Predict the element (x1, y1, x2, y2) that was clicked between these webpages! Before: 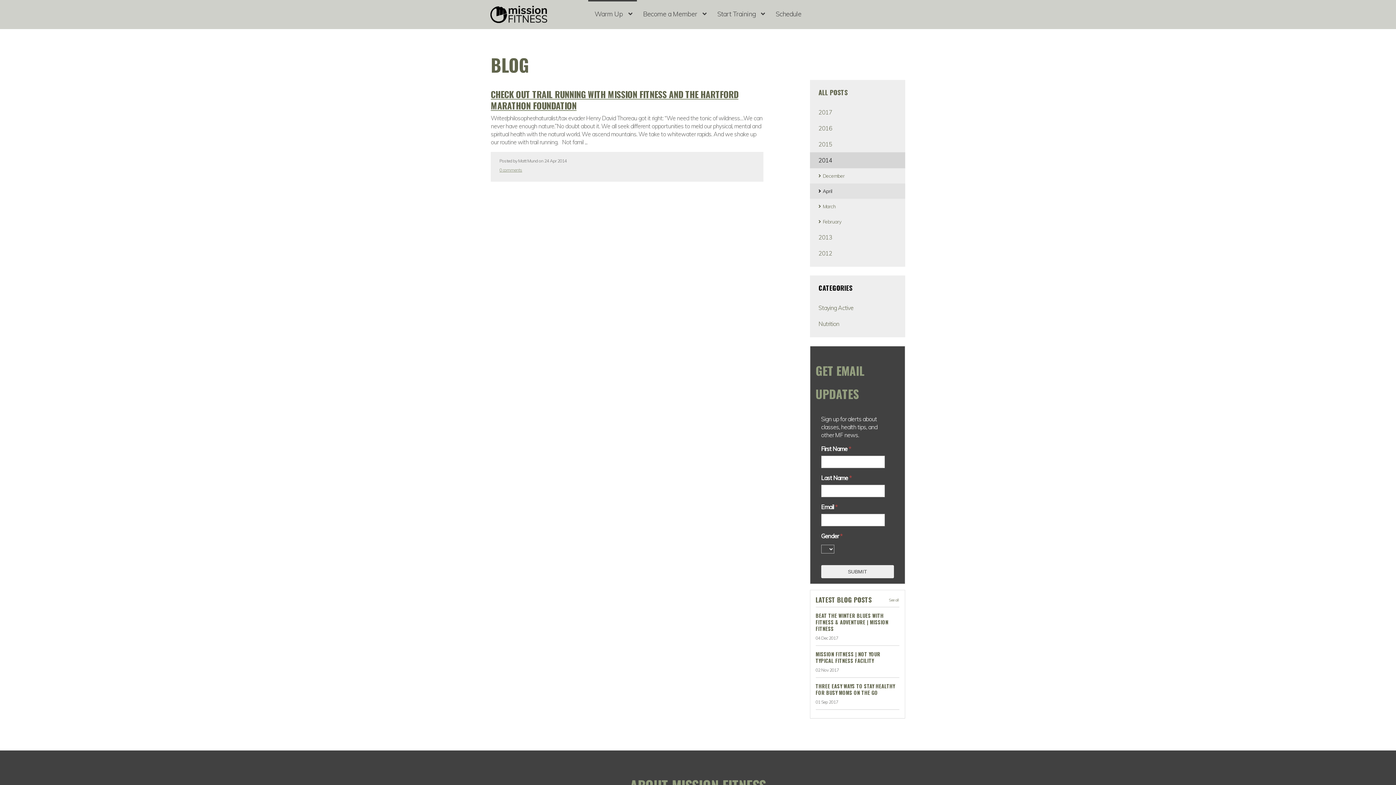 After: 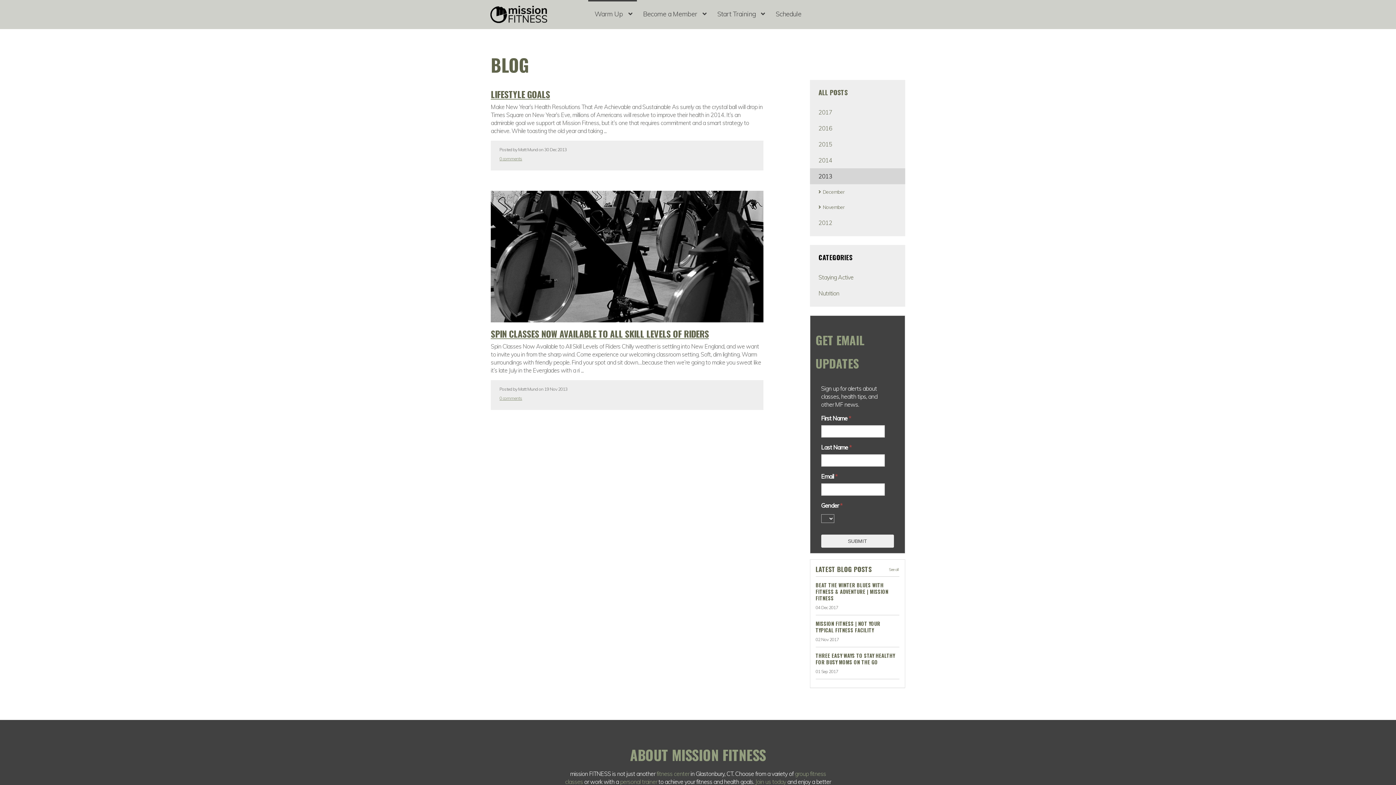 Action: bbox: (810, 229, 905, 245) label: 2013